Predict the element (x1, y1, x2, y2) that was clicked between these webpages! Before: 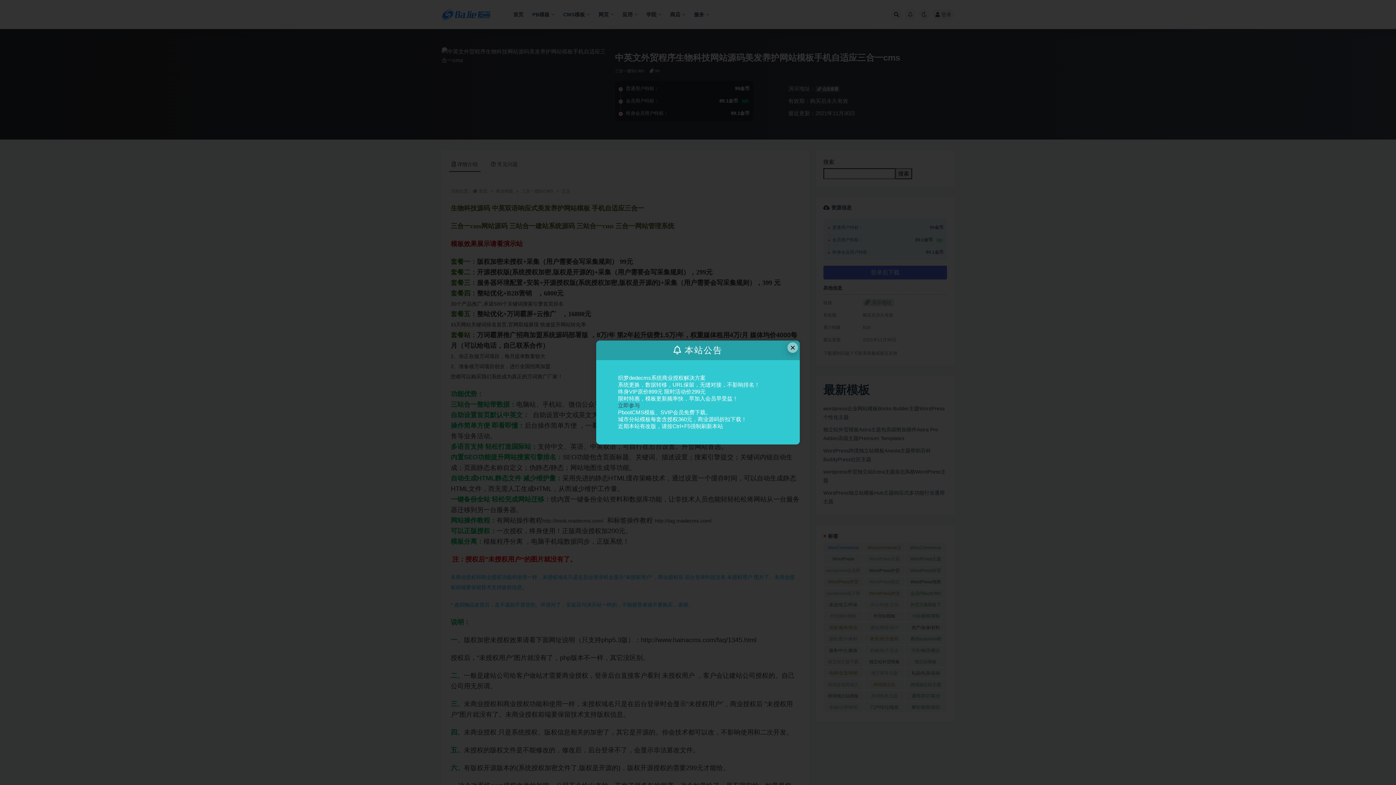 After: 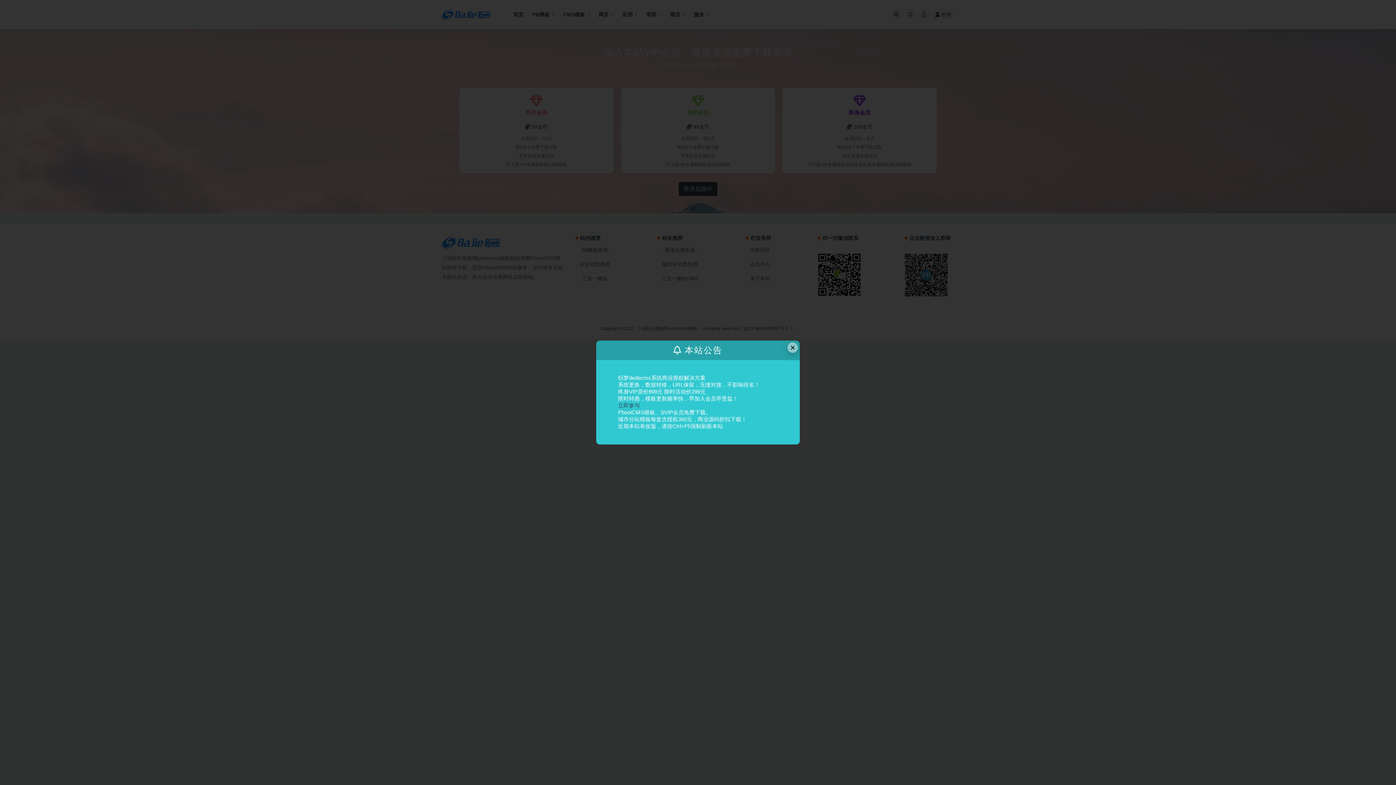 Action: label: 立即参与 bbox: (618, 402, 640, 408)